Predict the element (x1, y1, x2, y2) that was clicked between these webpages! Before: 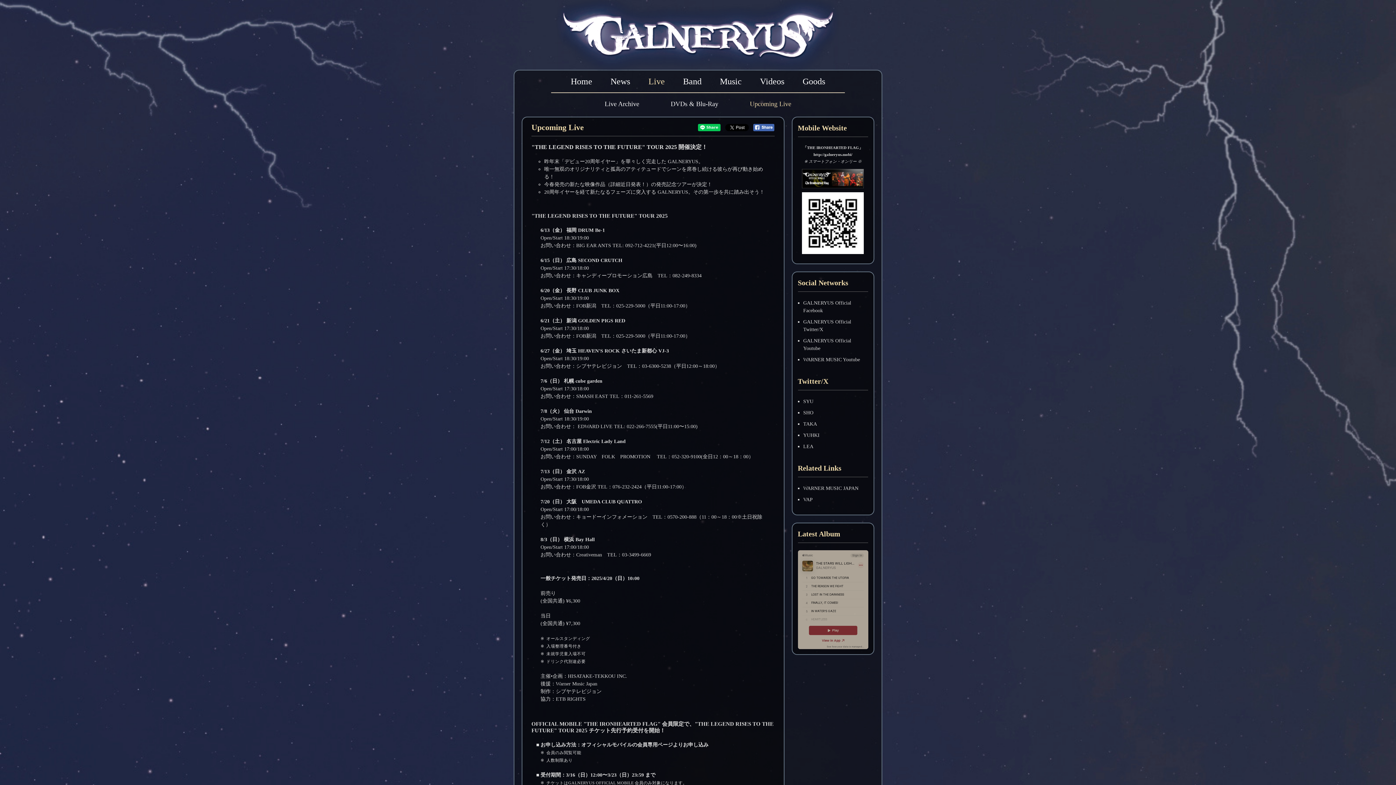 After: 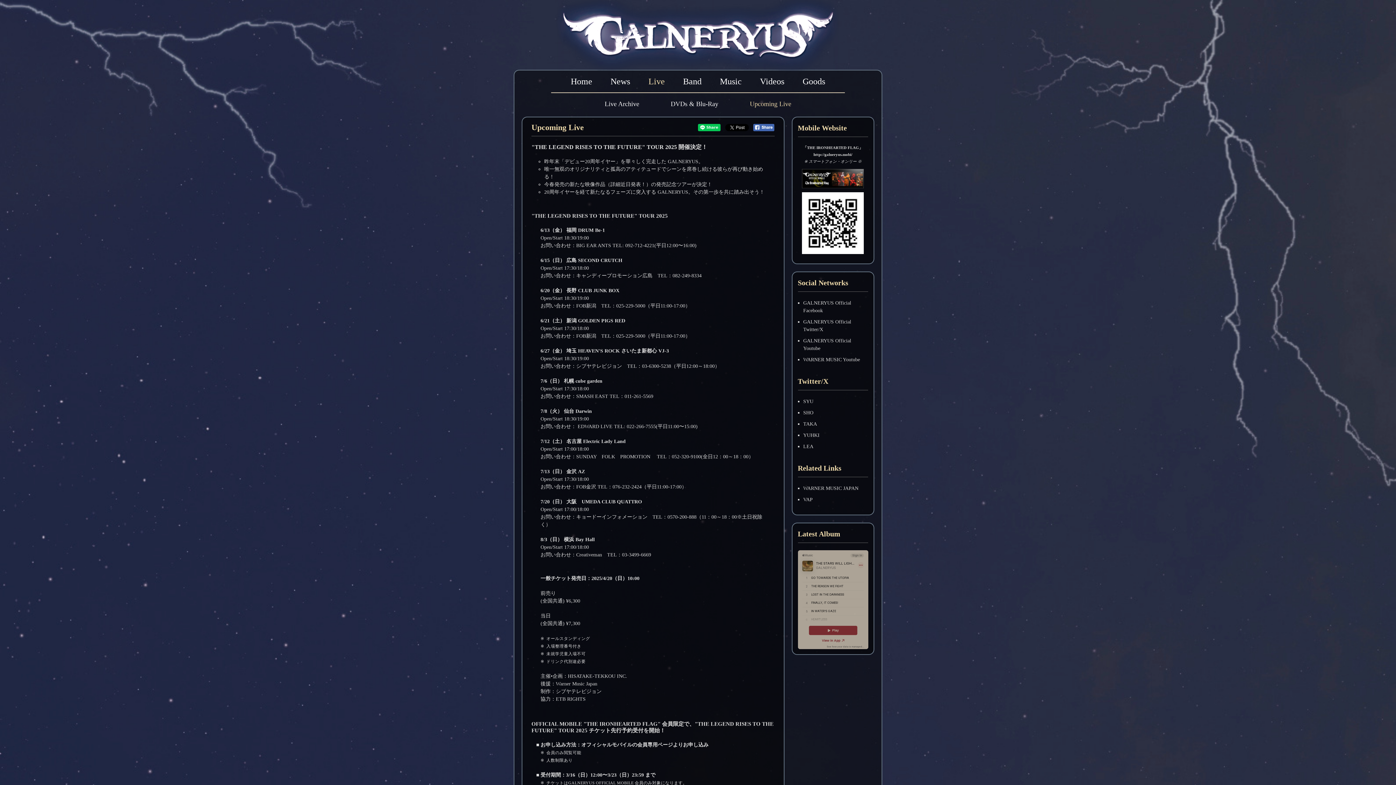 Action: label: Live bbox: (648, 76, 664, 86)